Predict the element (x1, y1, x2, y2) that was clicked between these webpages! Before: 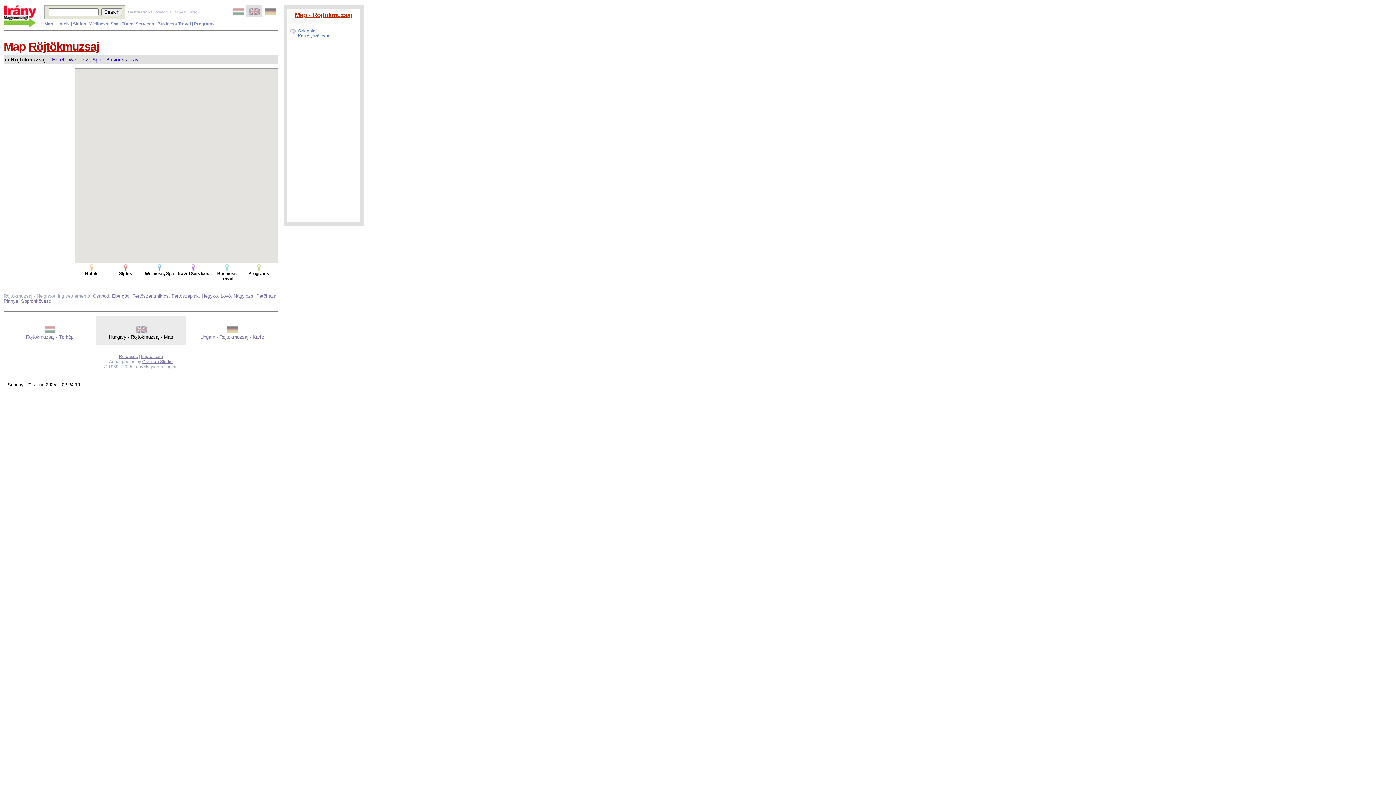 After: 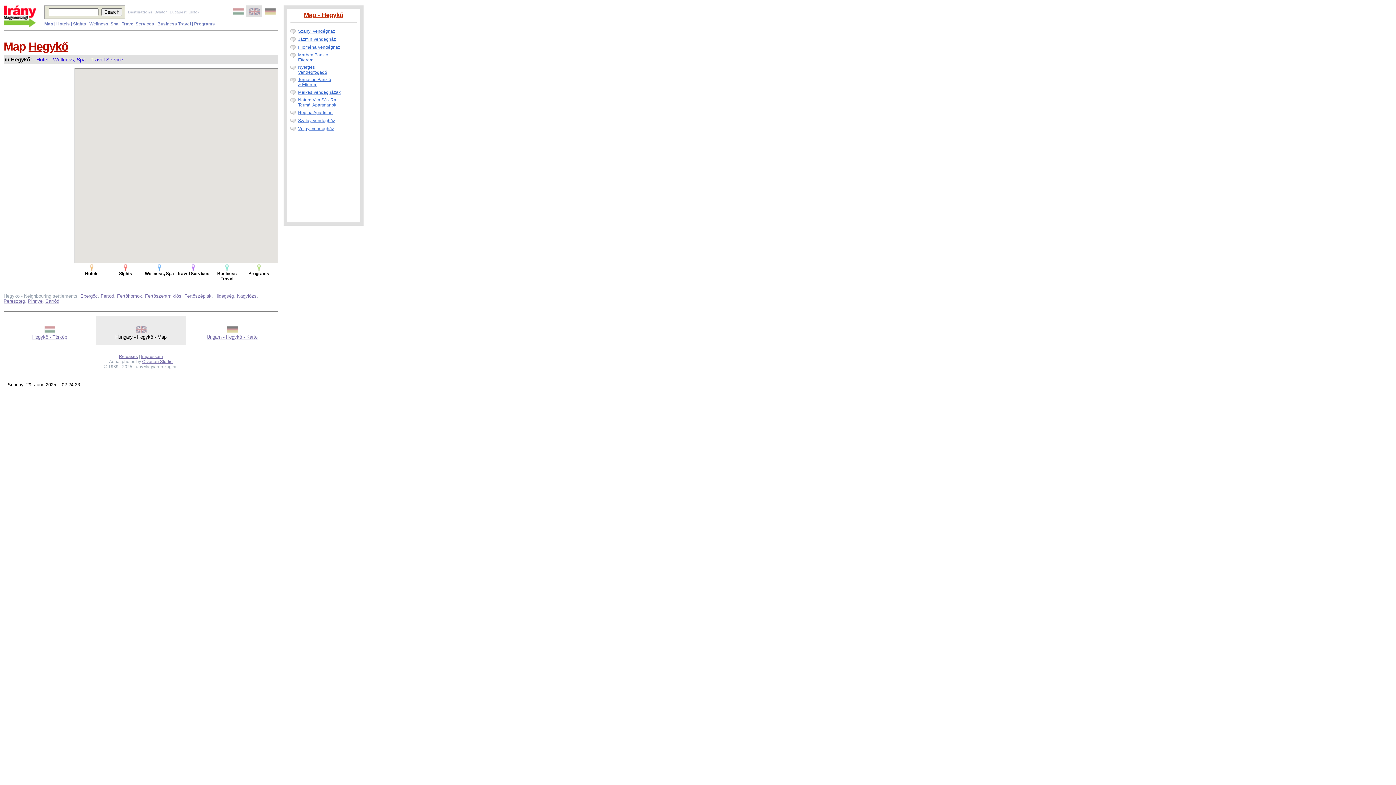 Action: label: Hegykő bbox: (201, 293, 217, 298)